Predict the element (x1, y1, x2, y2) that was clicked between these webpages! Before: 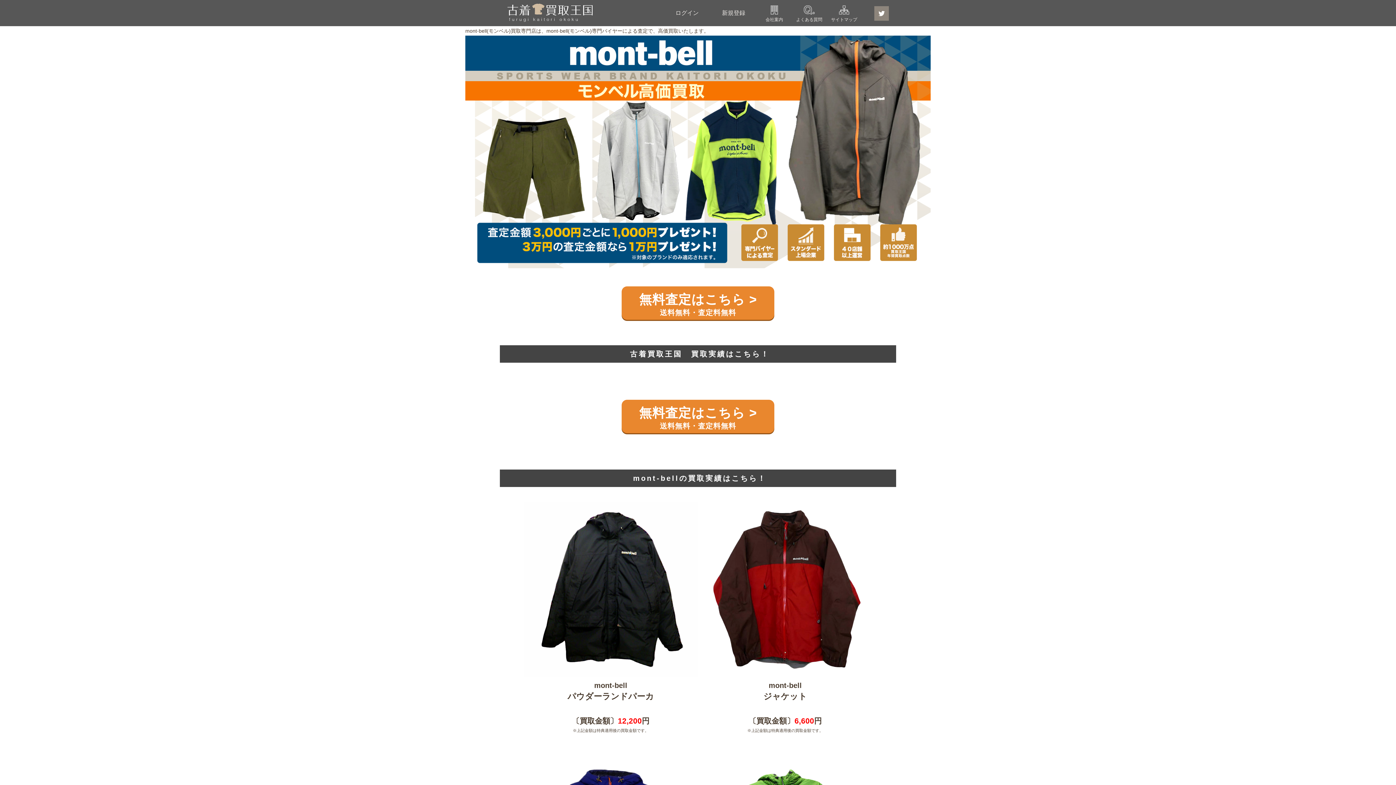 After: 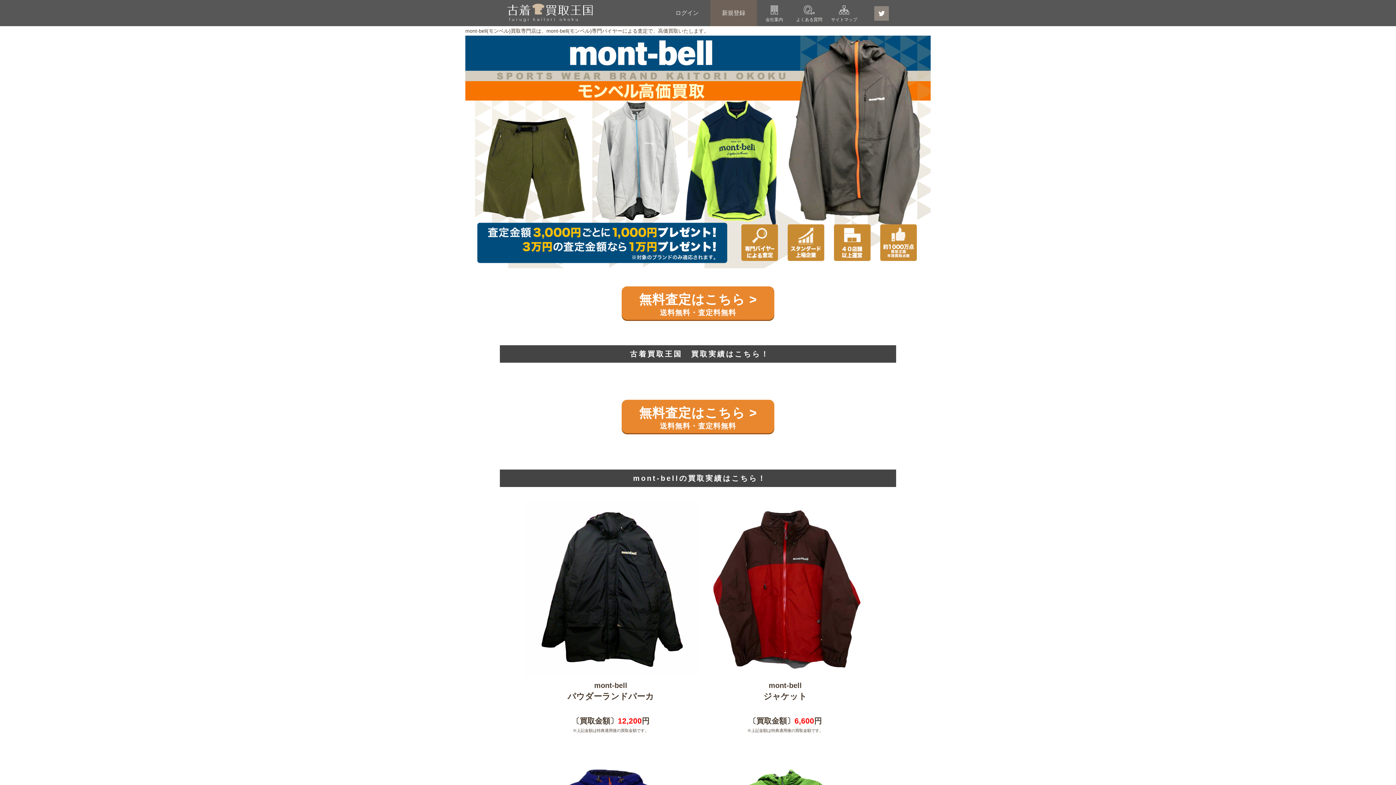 Action: label: 新規登録 bbox: (710, 0, 757, 26)